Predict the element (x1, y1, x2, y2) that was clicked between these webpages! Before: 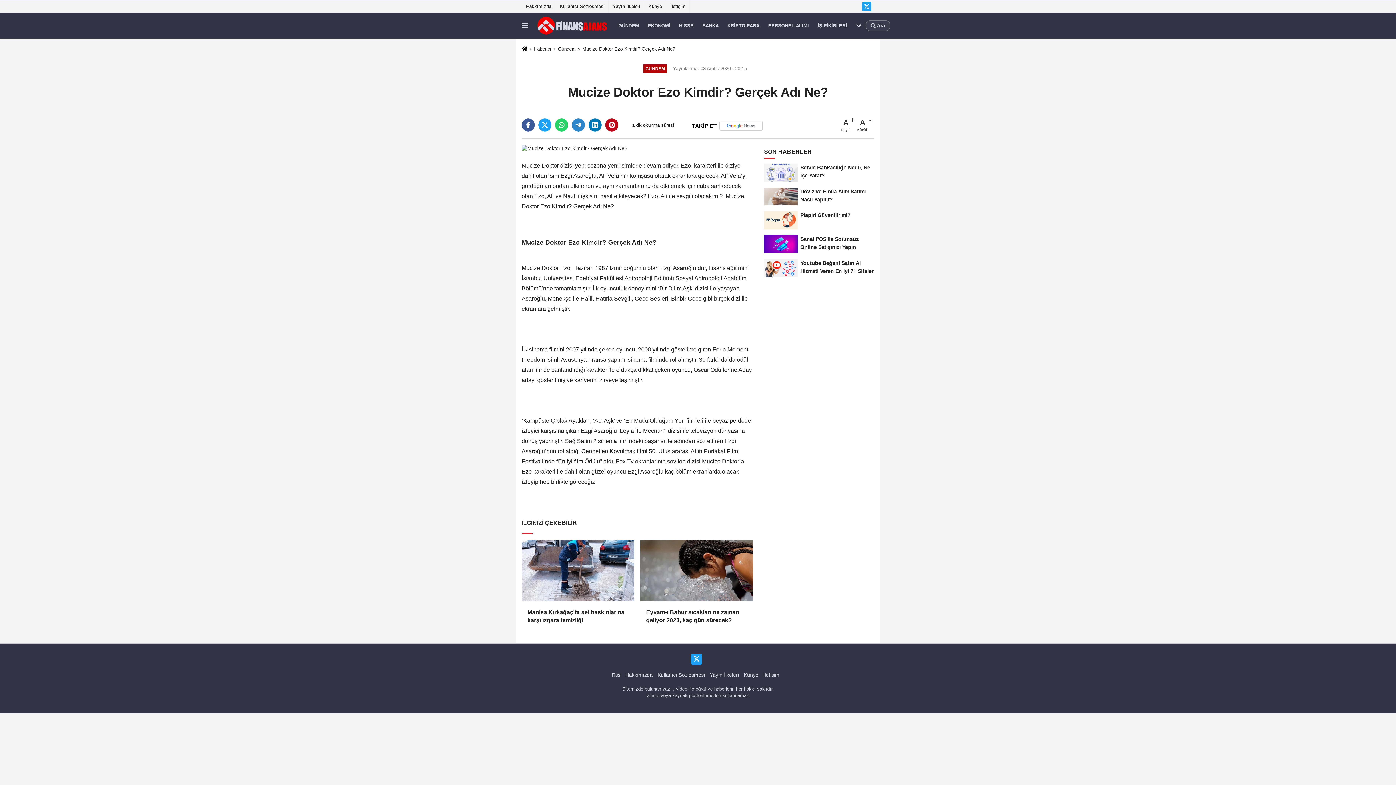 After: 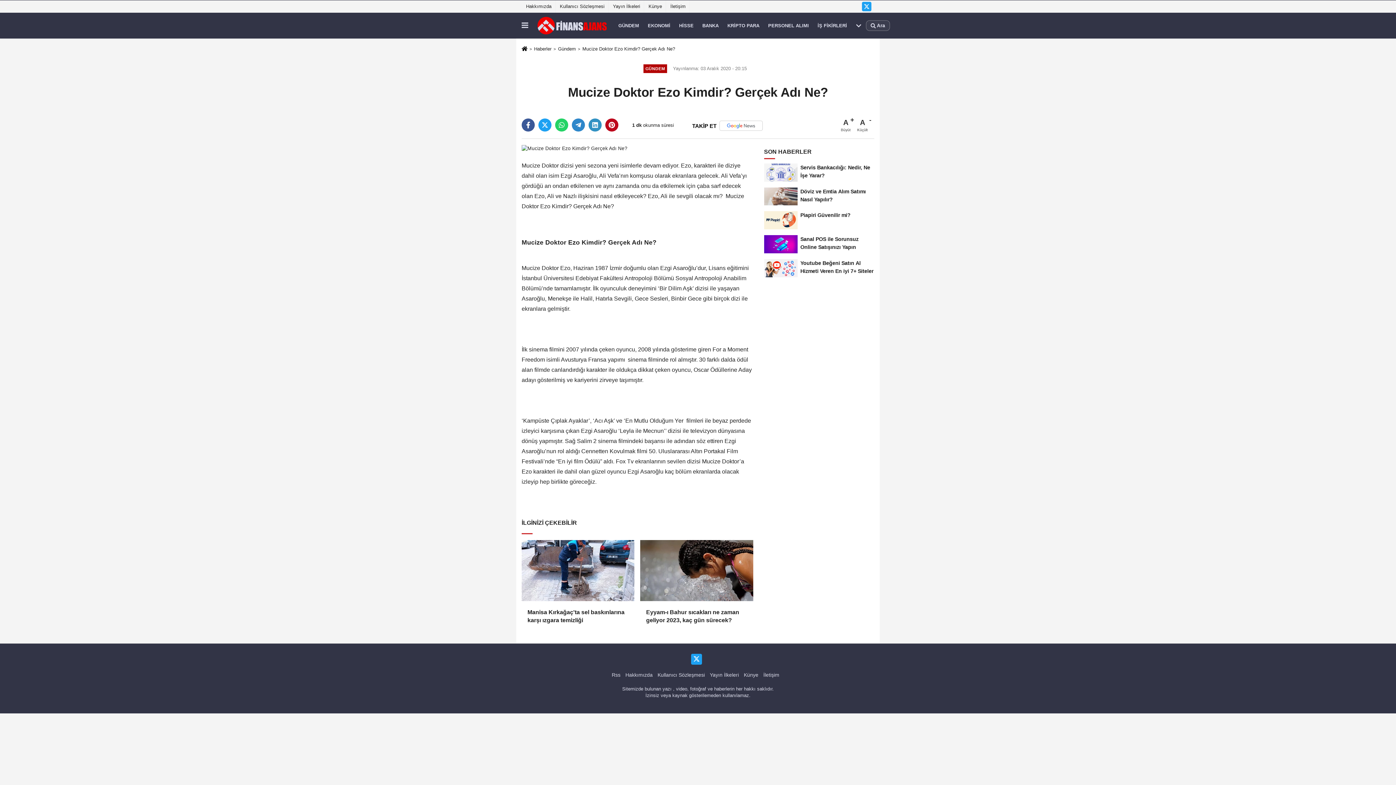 Action: bbox: (588, 118, 601, 131)